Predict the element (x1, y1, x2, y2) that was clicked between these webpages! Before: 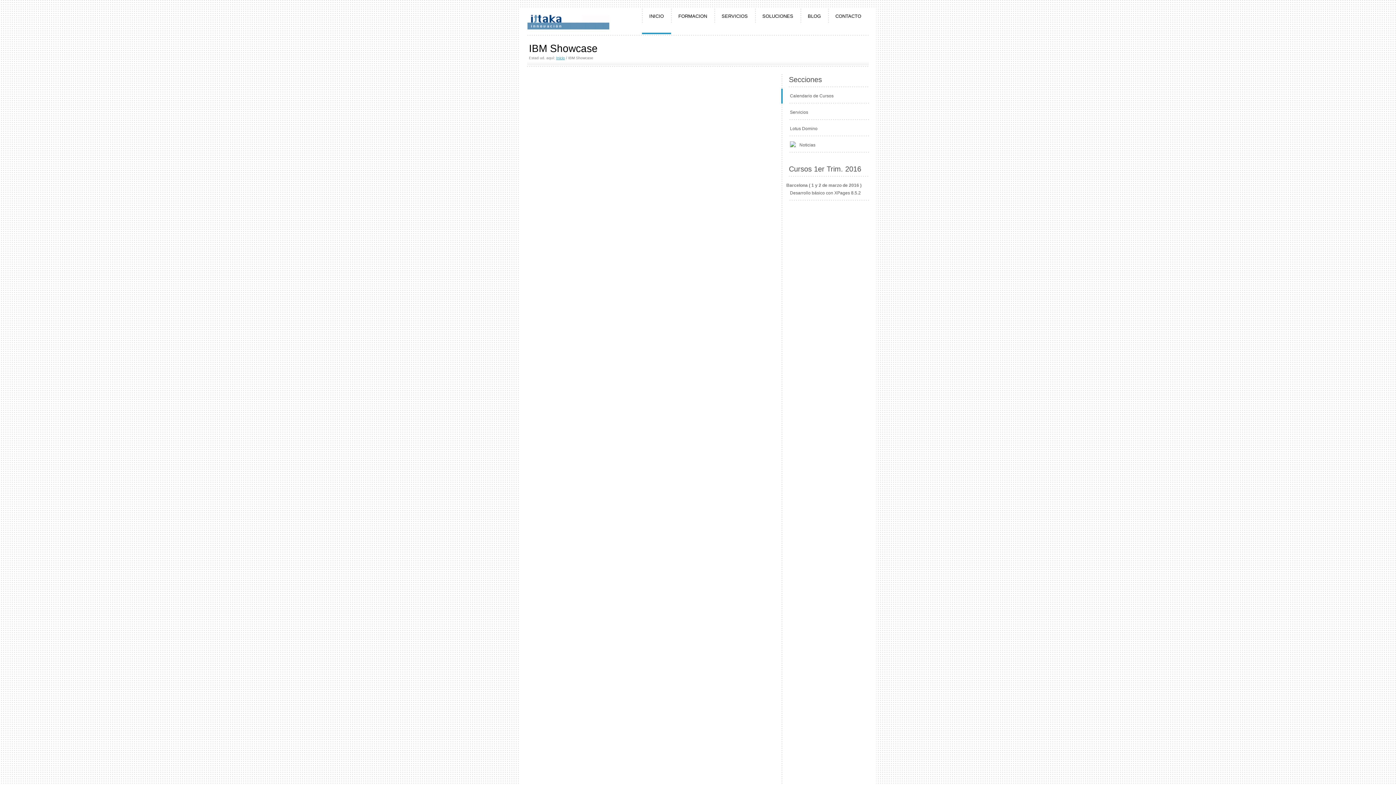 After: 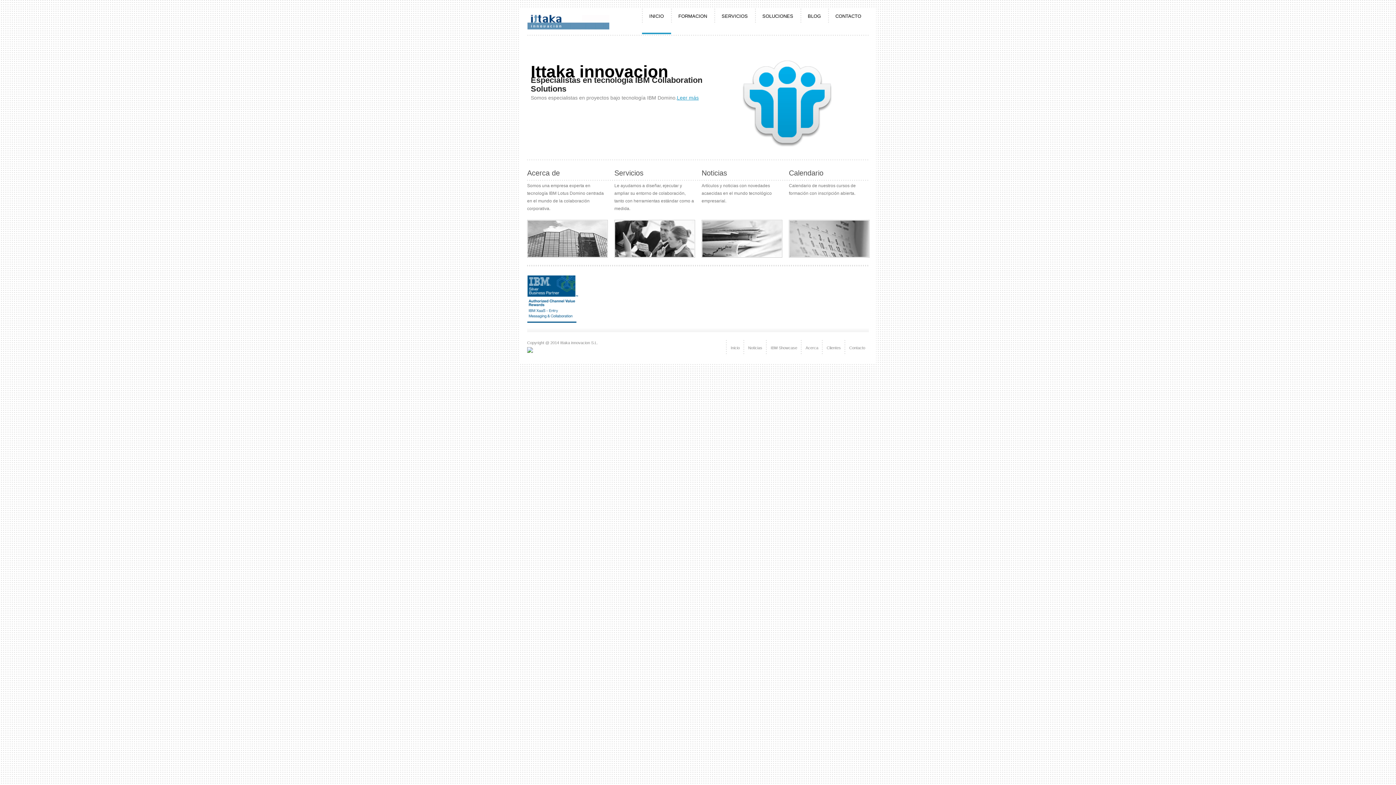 Action: bbox: (527, 25, 609, 30)